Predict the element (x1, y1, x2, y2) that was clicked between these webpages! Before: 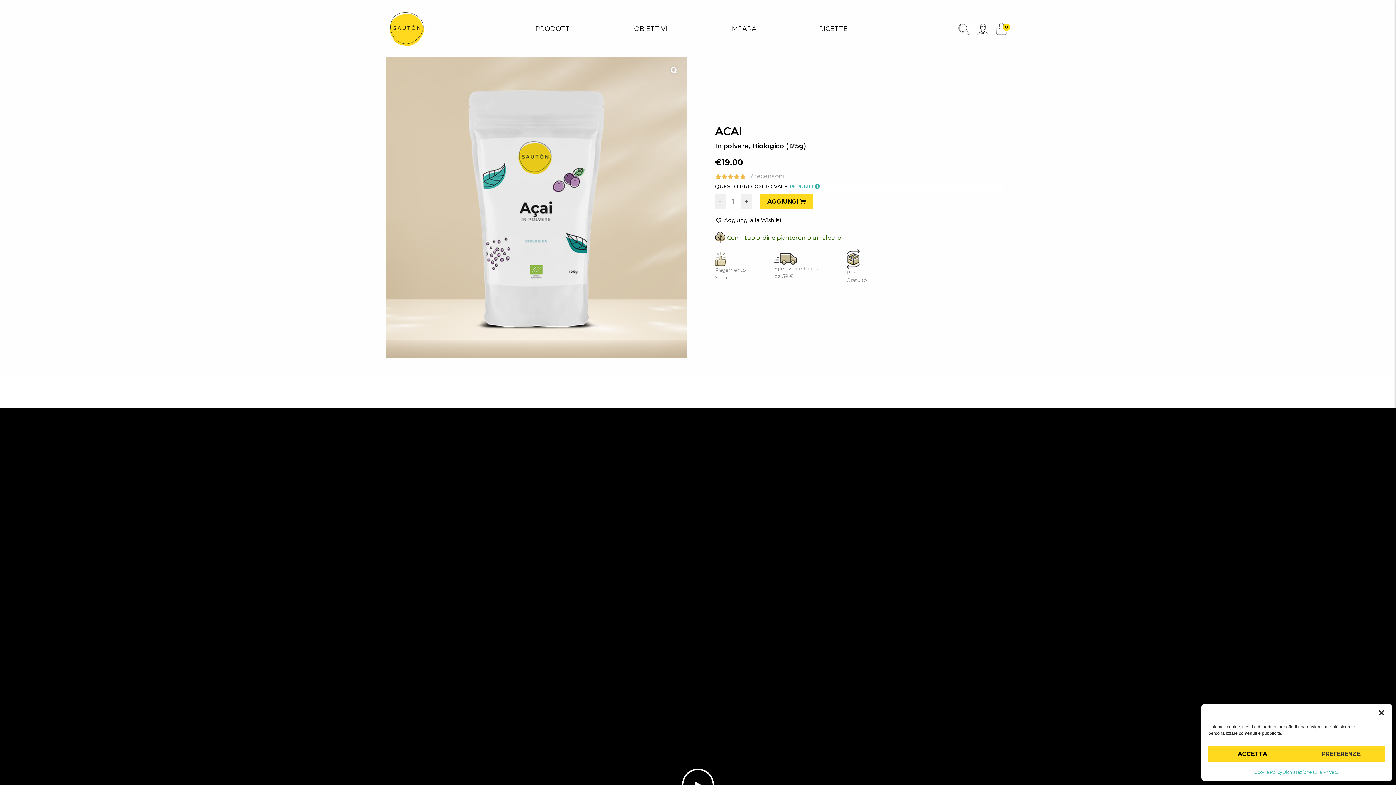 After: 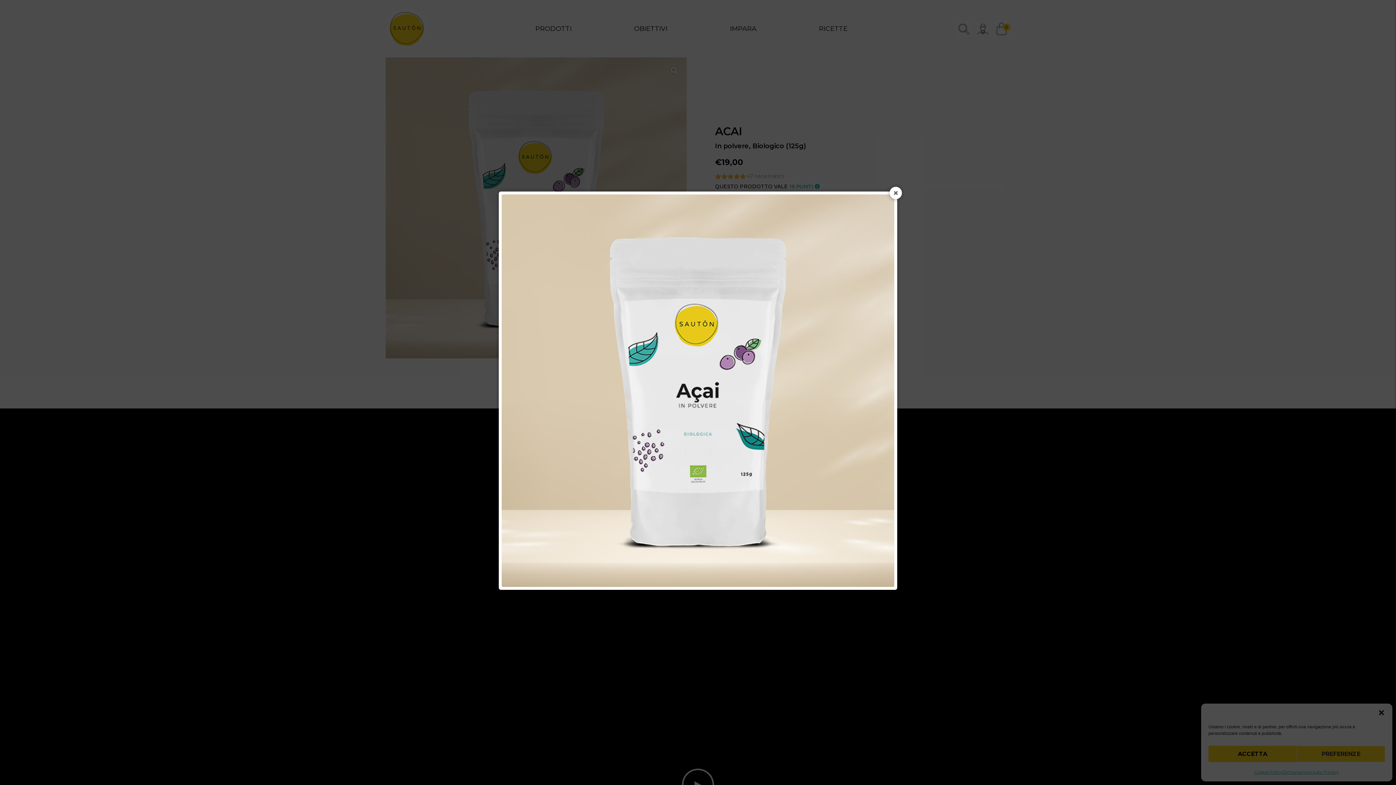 Action: bbox: (385, 57, 686, 358)